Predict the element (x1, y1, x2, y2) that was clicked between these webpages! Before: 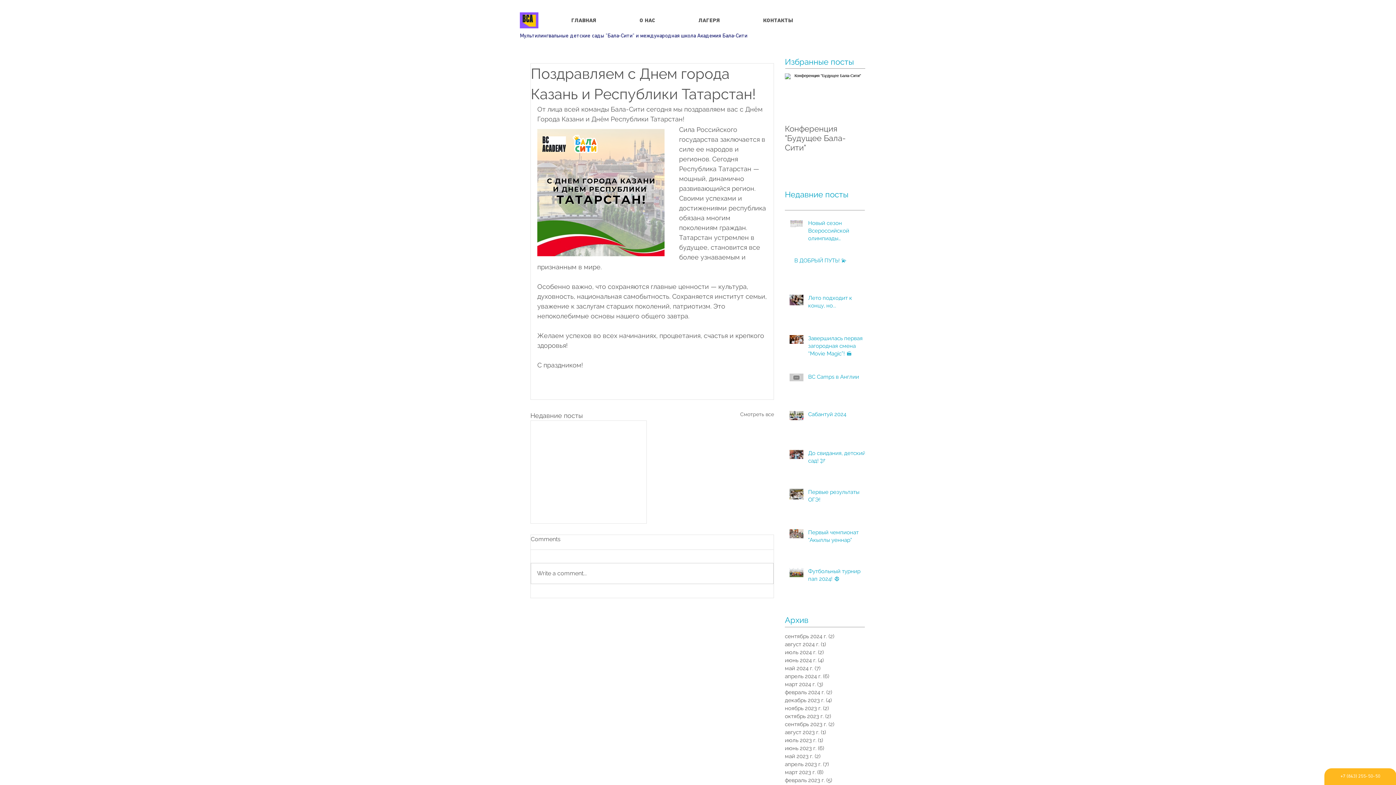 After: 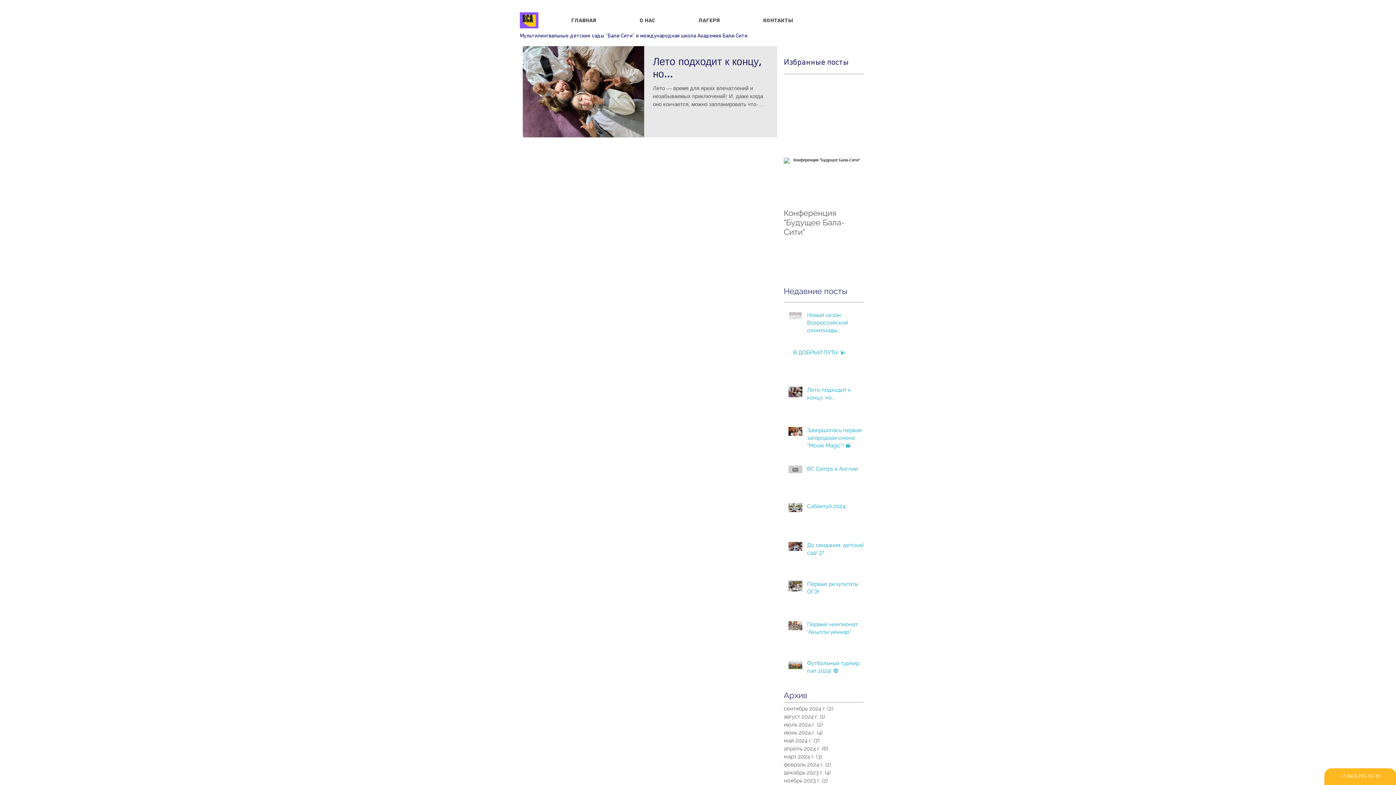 Action: label: август 2024 г. (1)
1 пост bbox: (785, 640, 861, 648)